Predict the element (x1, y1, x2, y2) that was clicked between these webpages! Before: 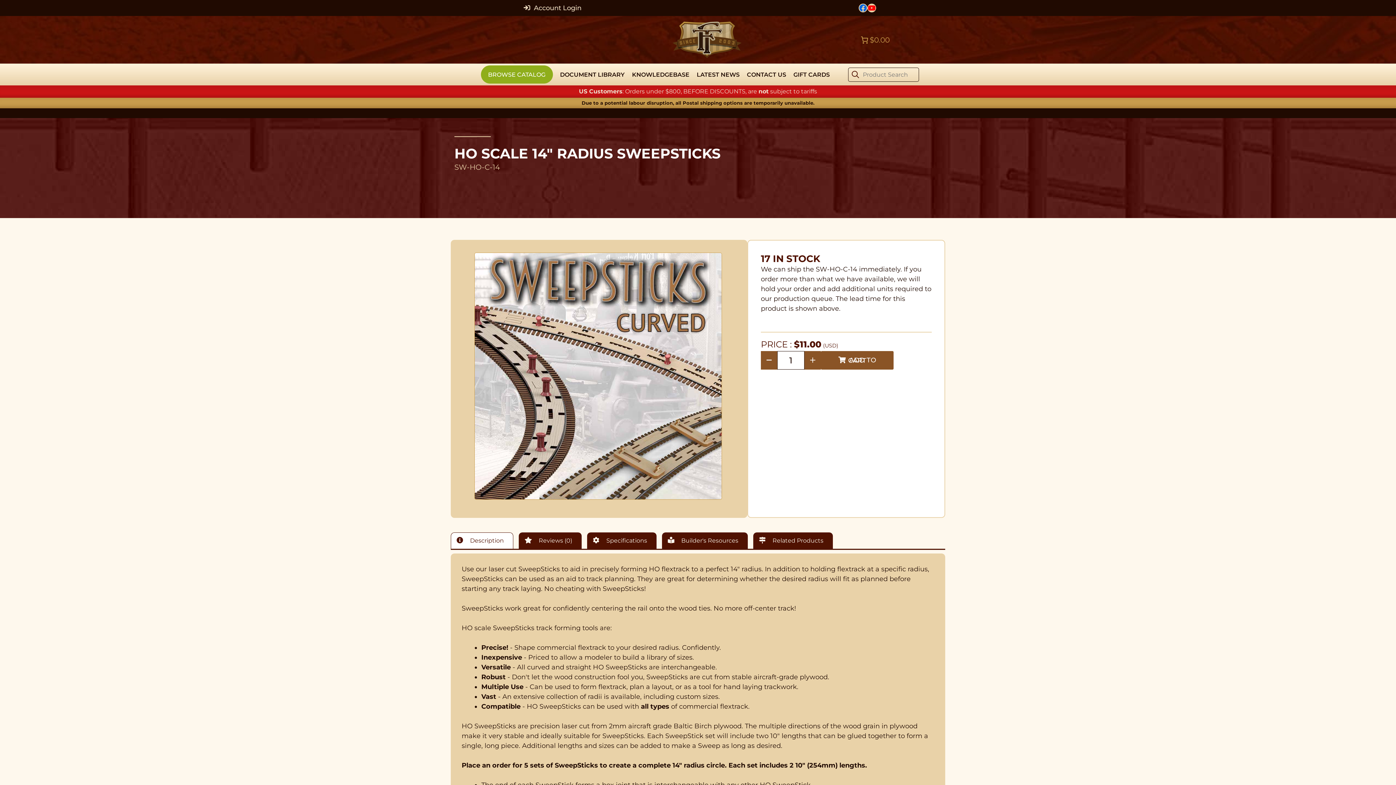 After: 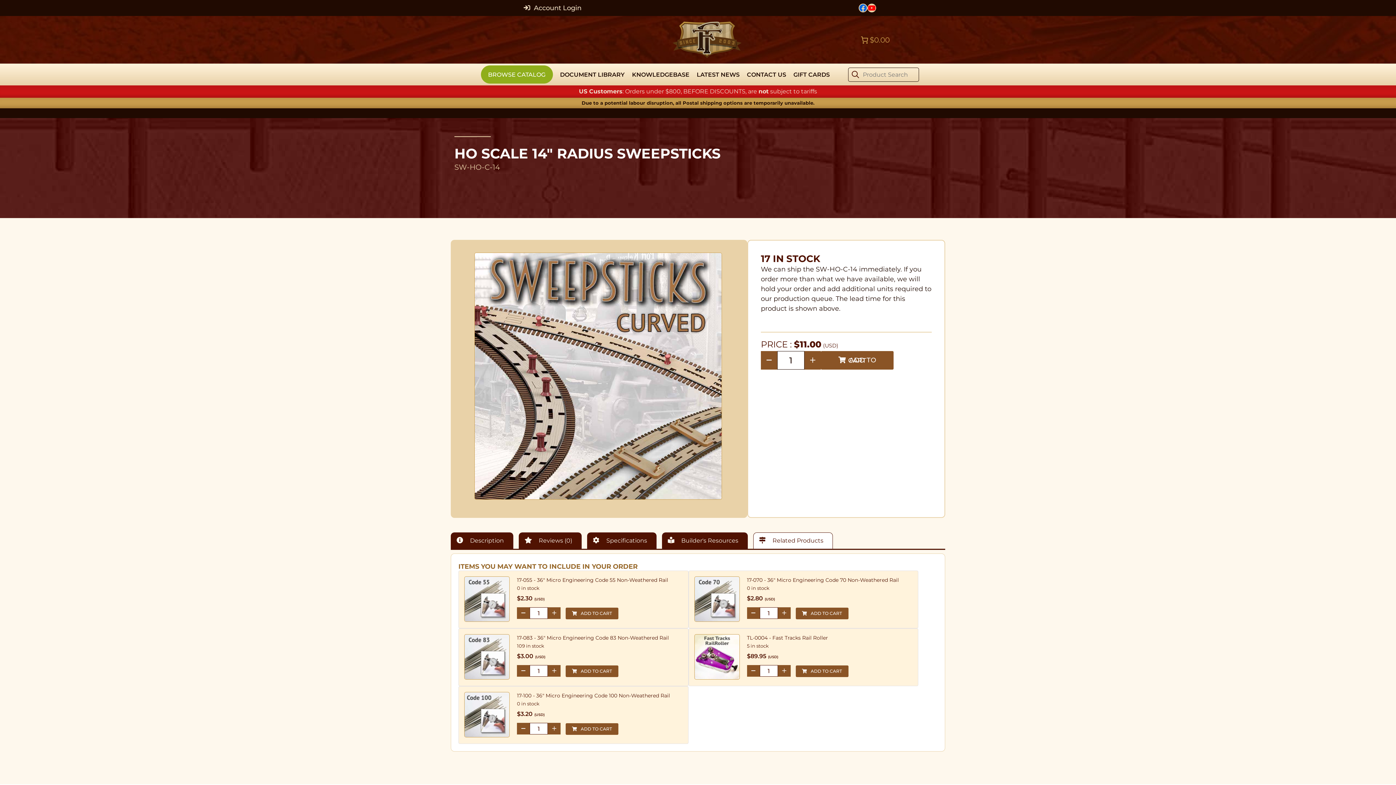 Action: bbox: (753, 532, 833, 549) label:  Related Products